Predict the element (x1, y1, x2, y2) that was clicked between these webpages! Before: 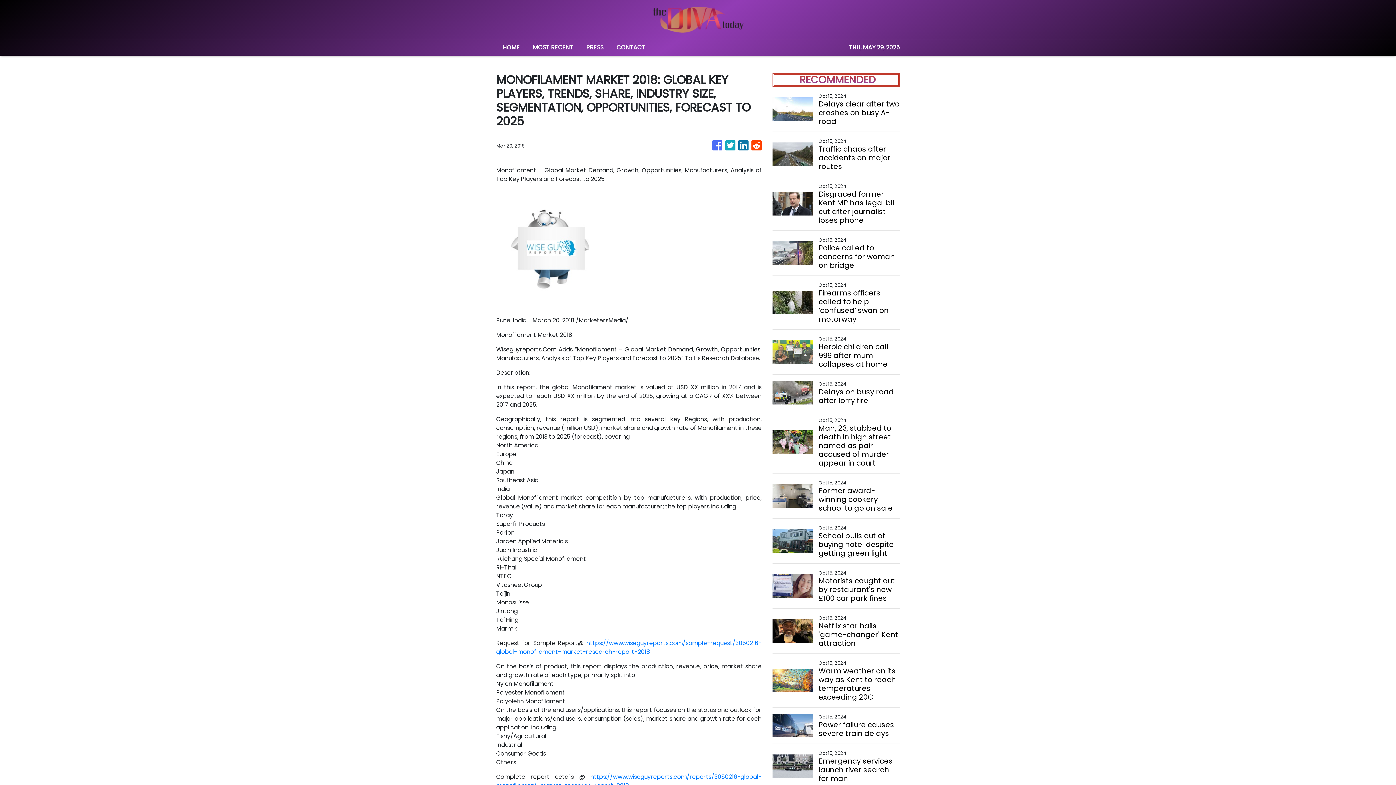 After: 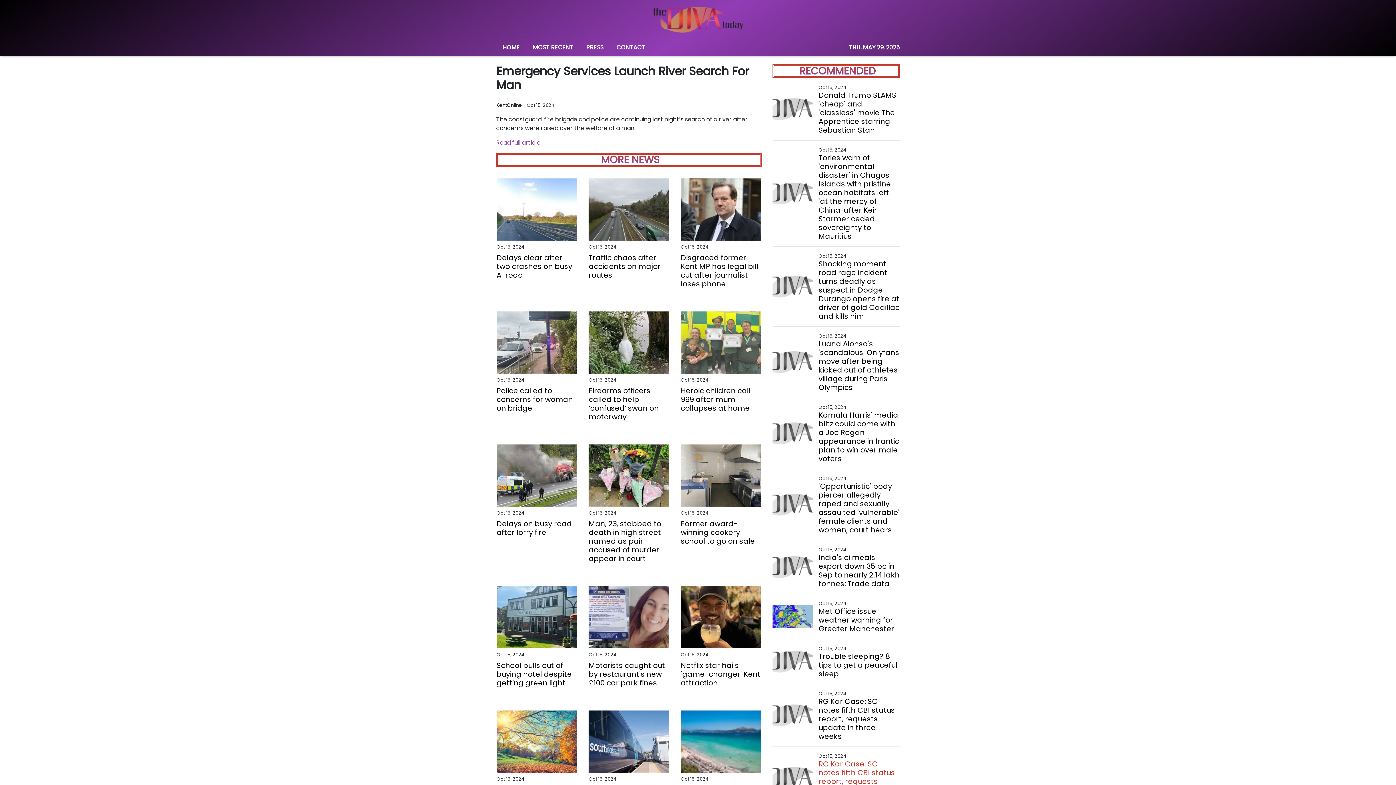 Action: label: Emergency services launch river search for man bbox: (818, 757, 899, 783)